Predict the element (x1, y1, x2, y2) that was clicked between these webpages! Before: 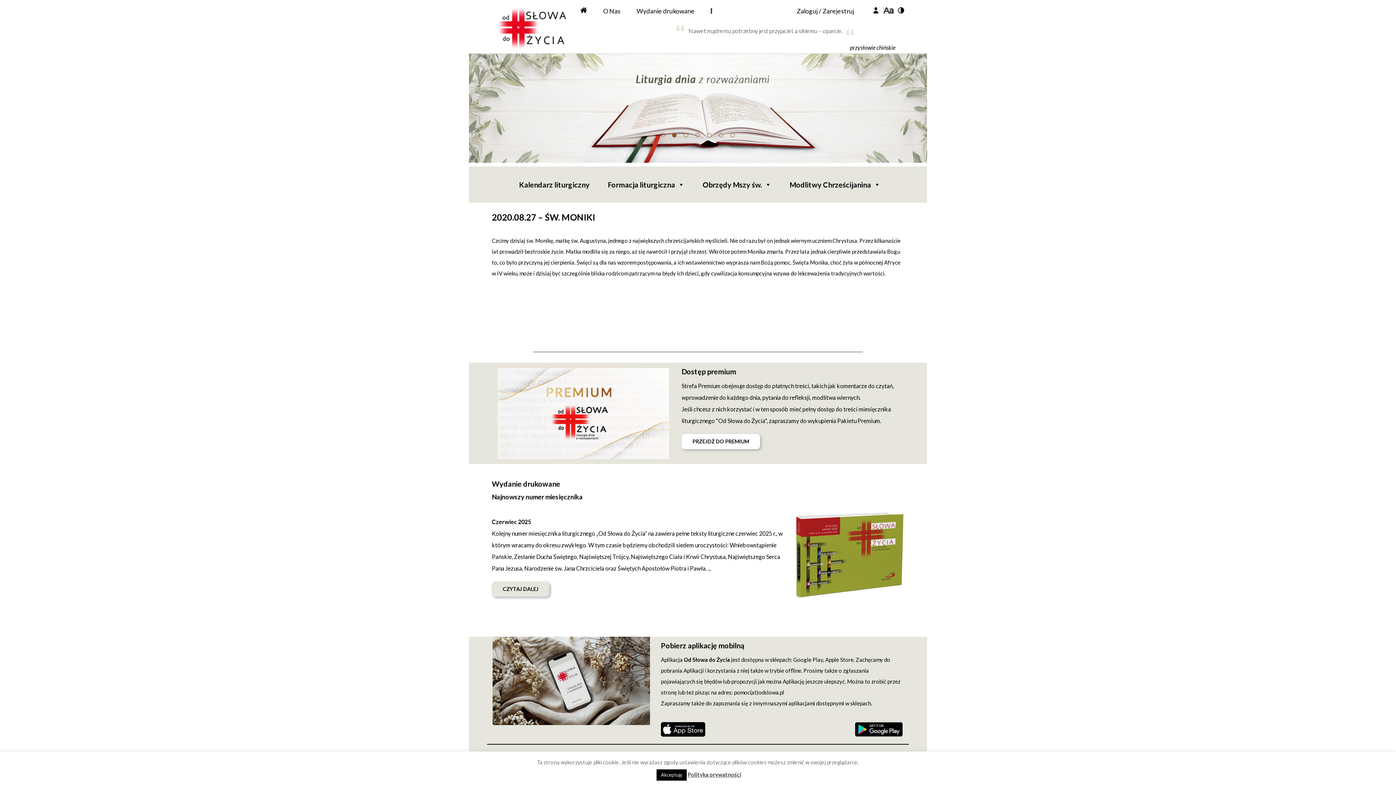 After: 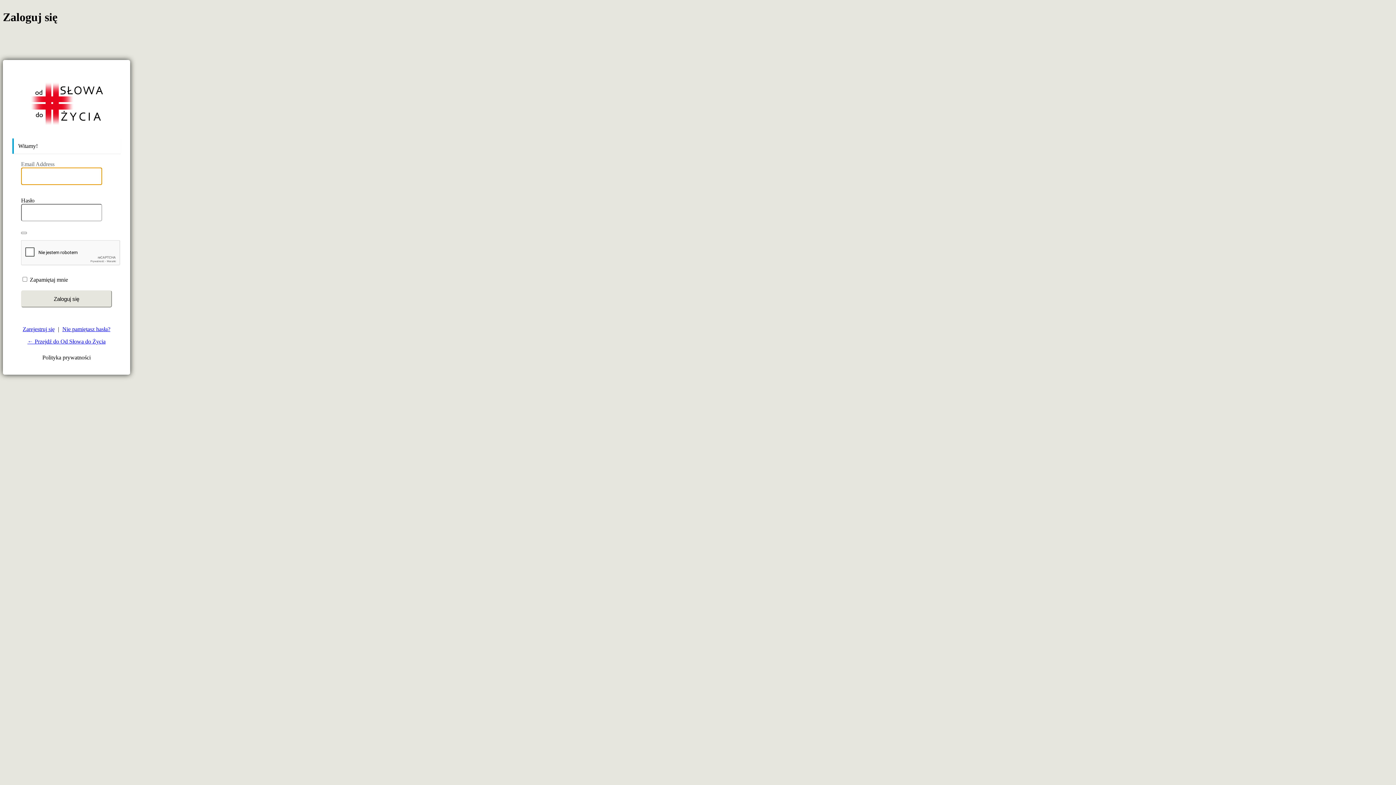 Action: label: Zaloguj / Zarejestruj bbox: (793, 2, 857, 19)